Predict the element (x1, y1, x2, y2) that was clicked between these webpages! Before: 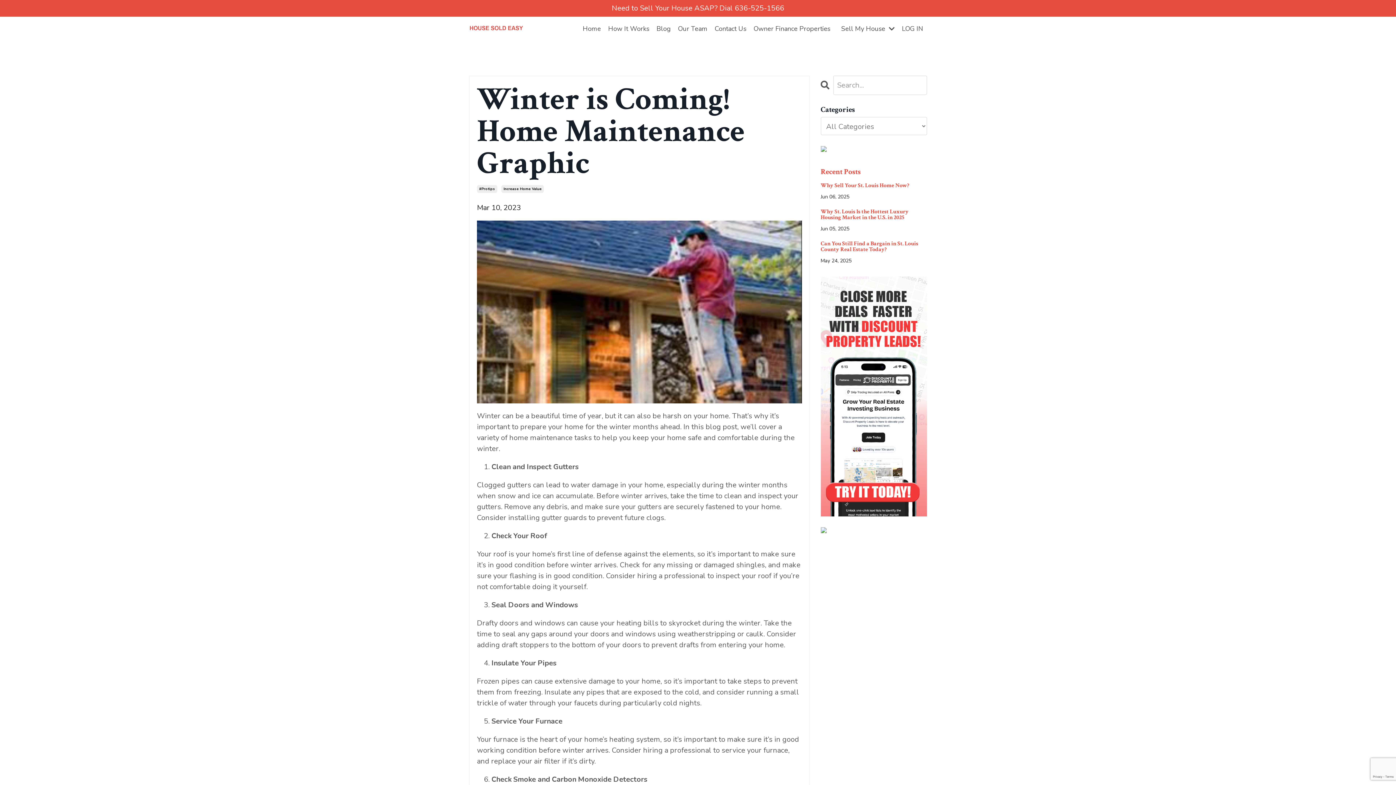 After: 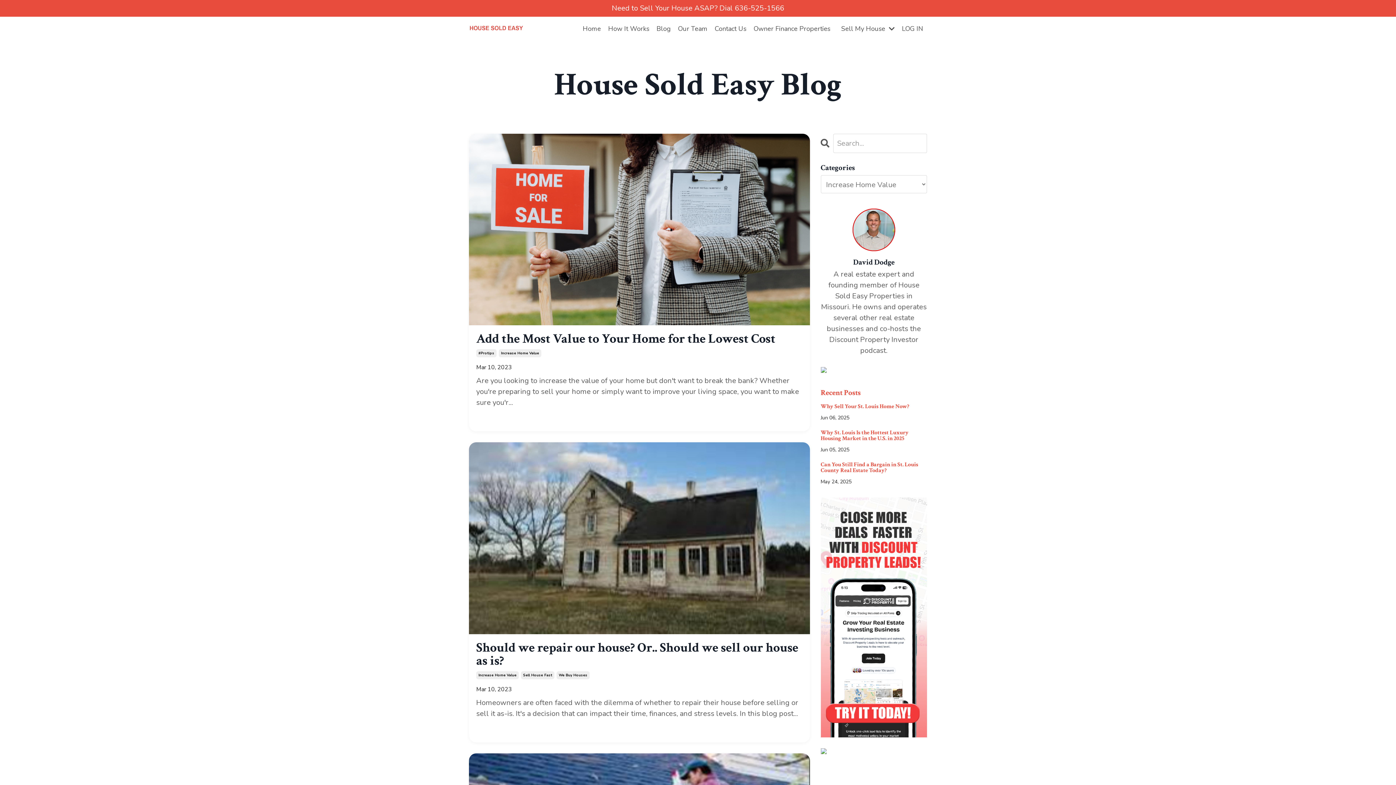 Action: label: Increase Home Value bbox: (501, 185, 544, 193)